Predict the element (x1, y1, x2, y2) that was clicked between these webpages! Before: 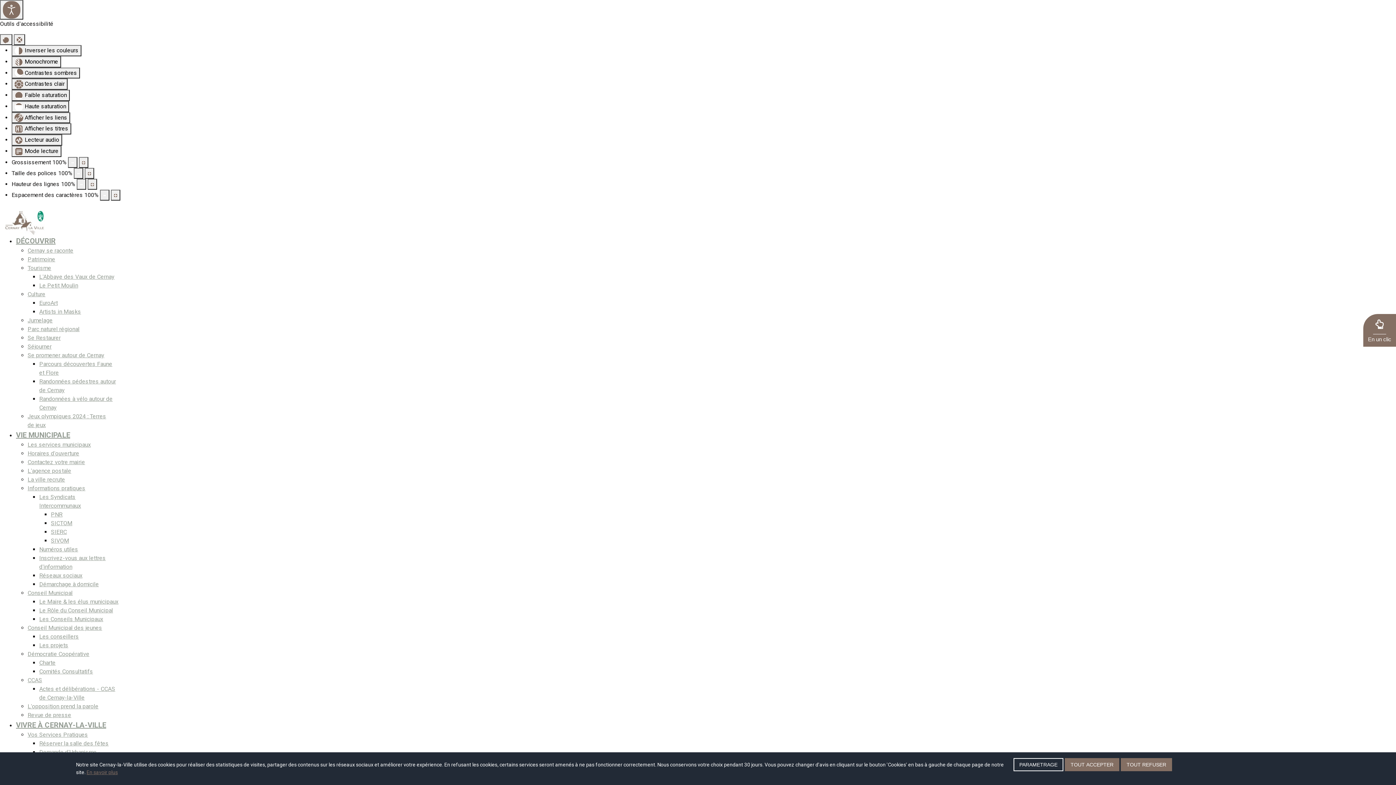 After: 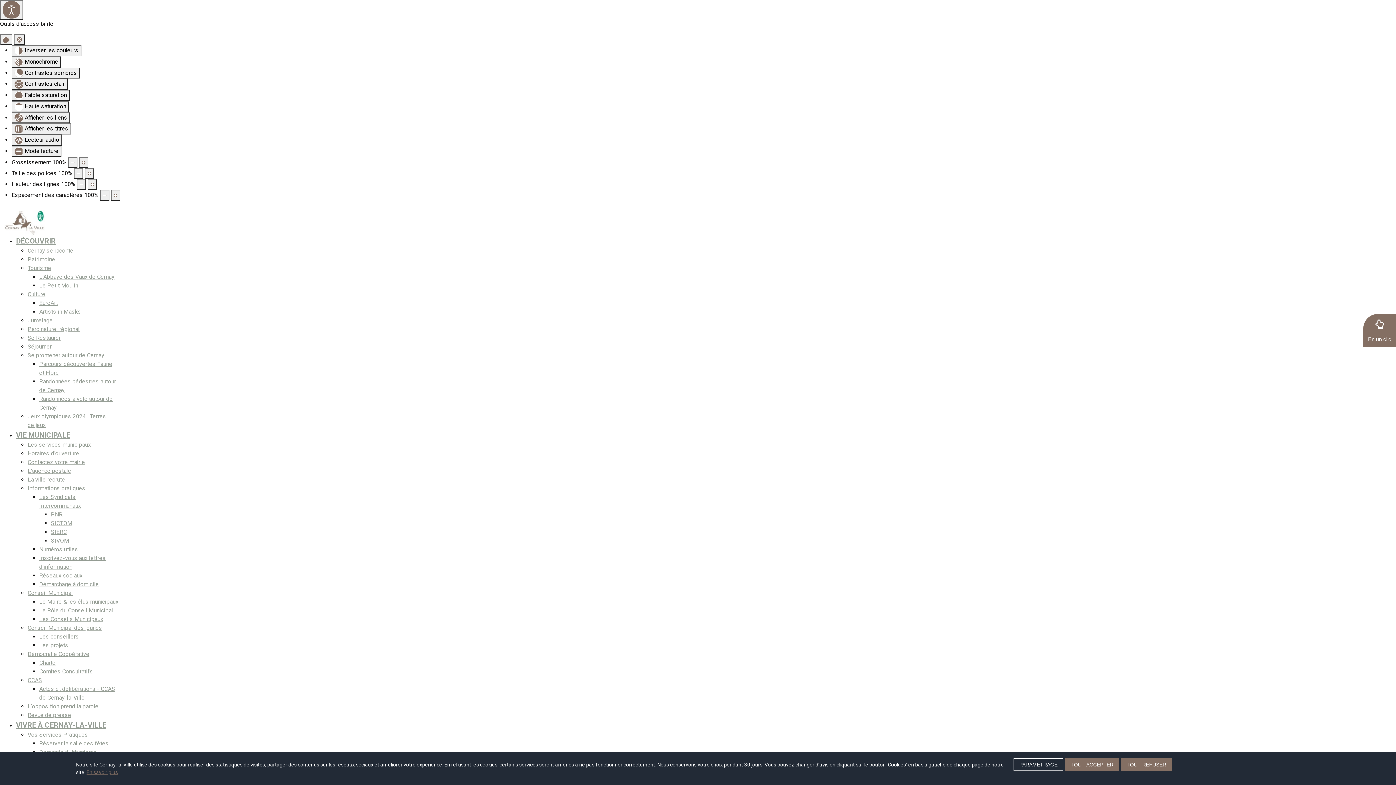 Action: bbox: (27, 624, 102, 631) label: Conseil Municipal des jeunes